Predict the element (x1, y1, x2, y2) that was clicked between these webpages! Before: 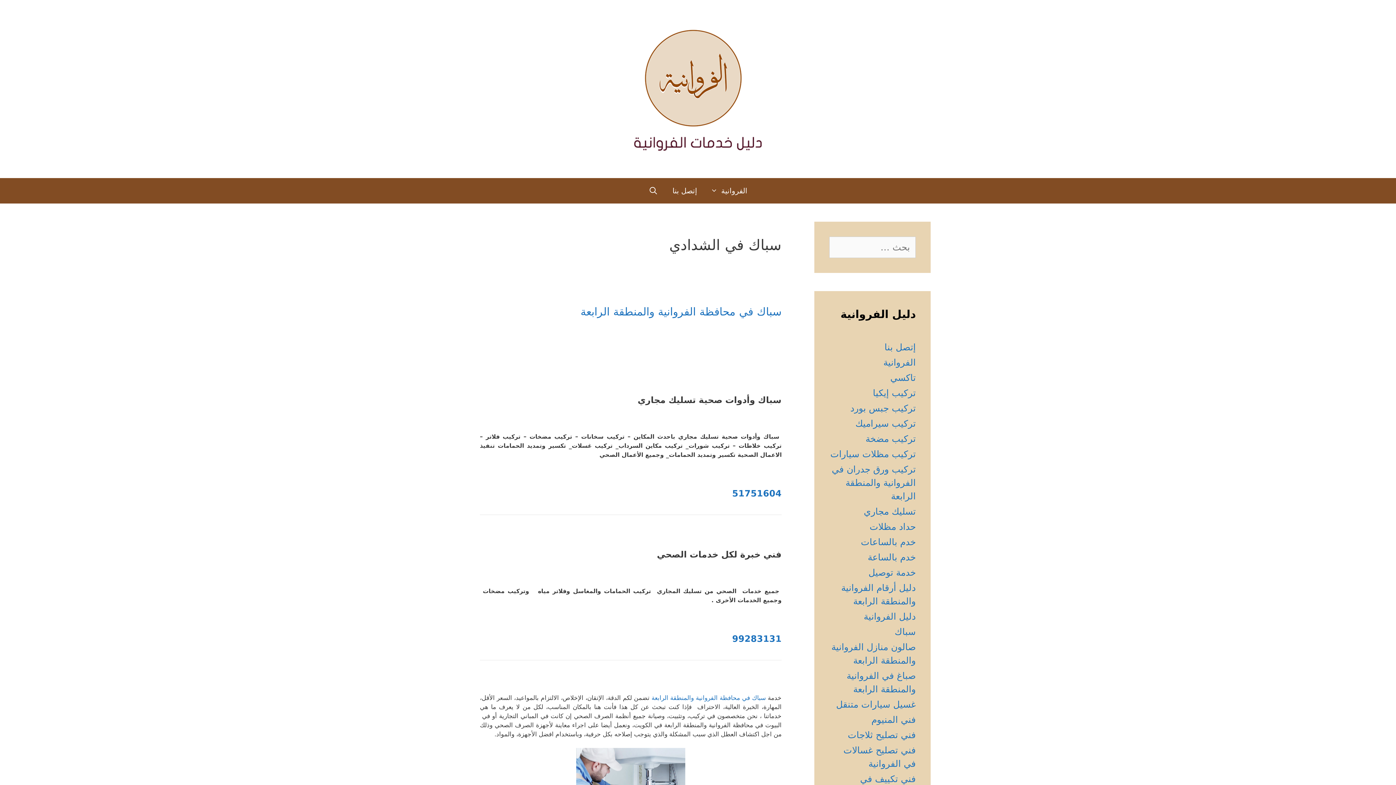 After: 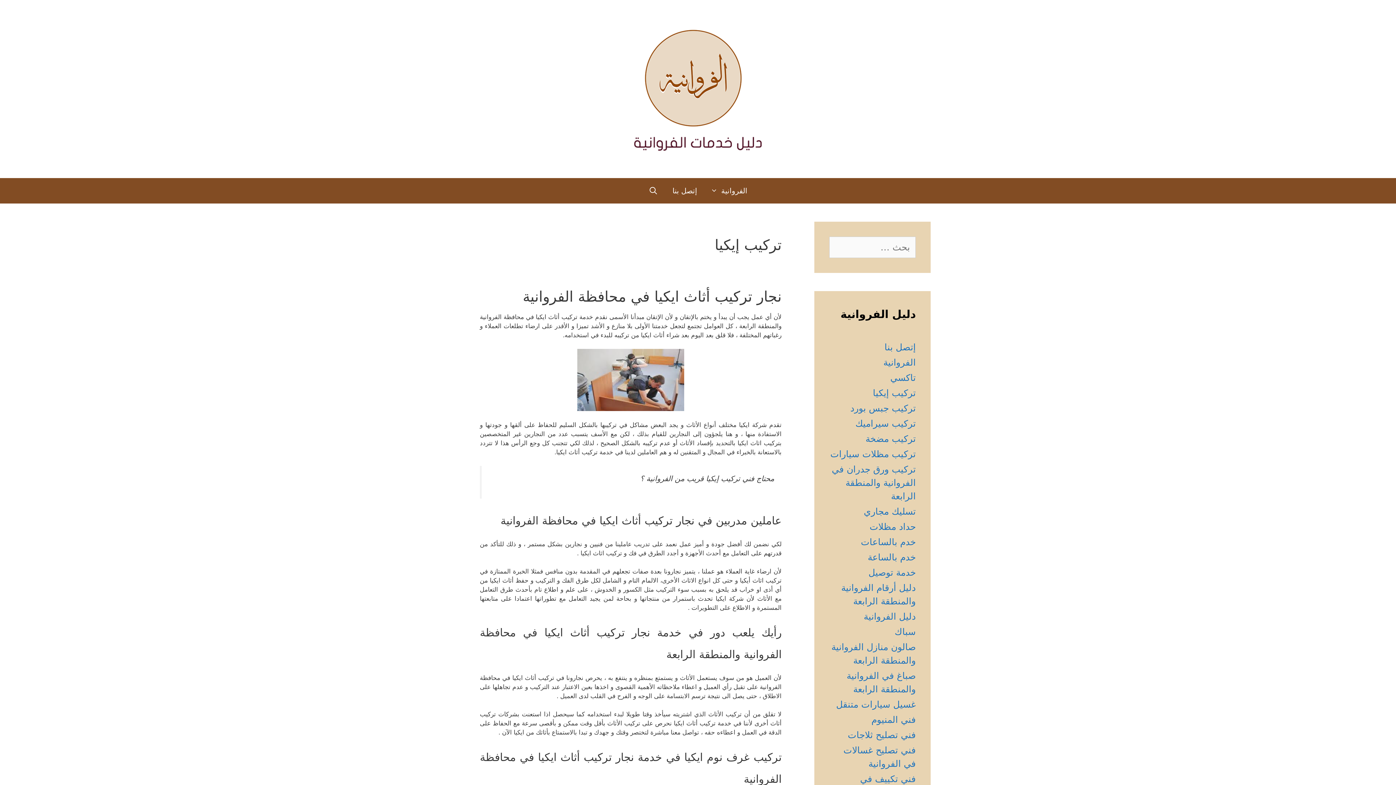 Action: bbox: (873, 388, 916, 398) label: تركيب إيكيا